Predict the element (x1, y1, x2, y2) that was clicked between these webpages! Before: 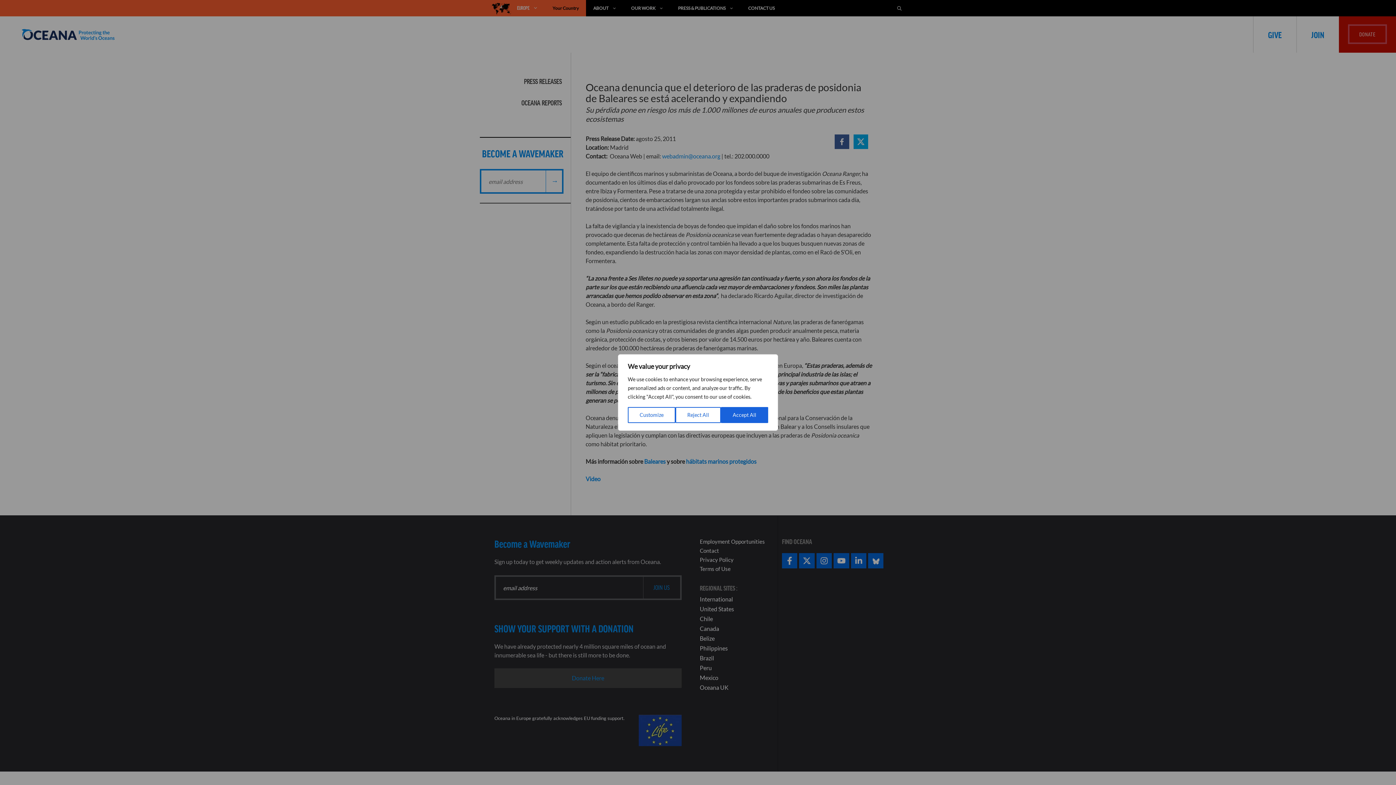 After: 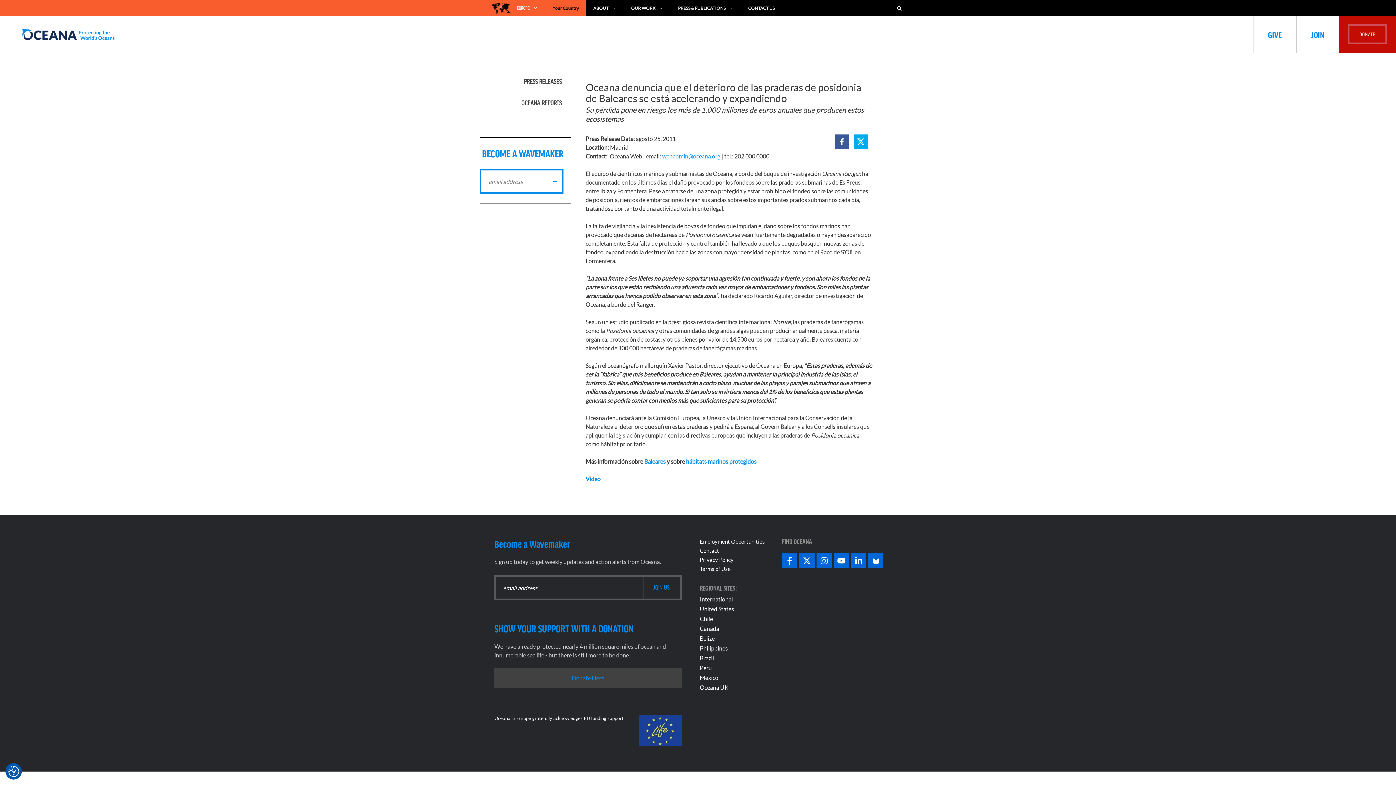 Action: label: Reject All bbox: (675, 407, 721, 423)